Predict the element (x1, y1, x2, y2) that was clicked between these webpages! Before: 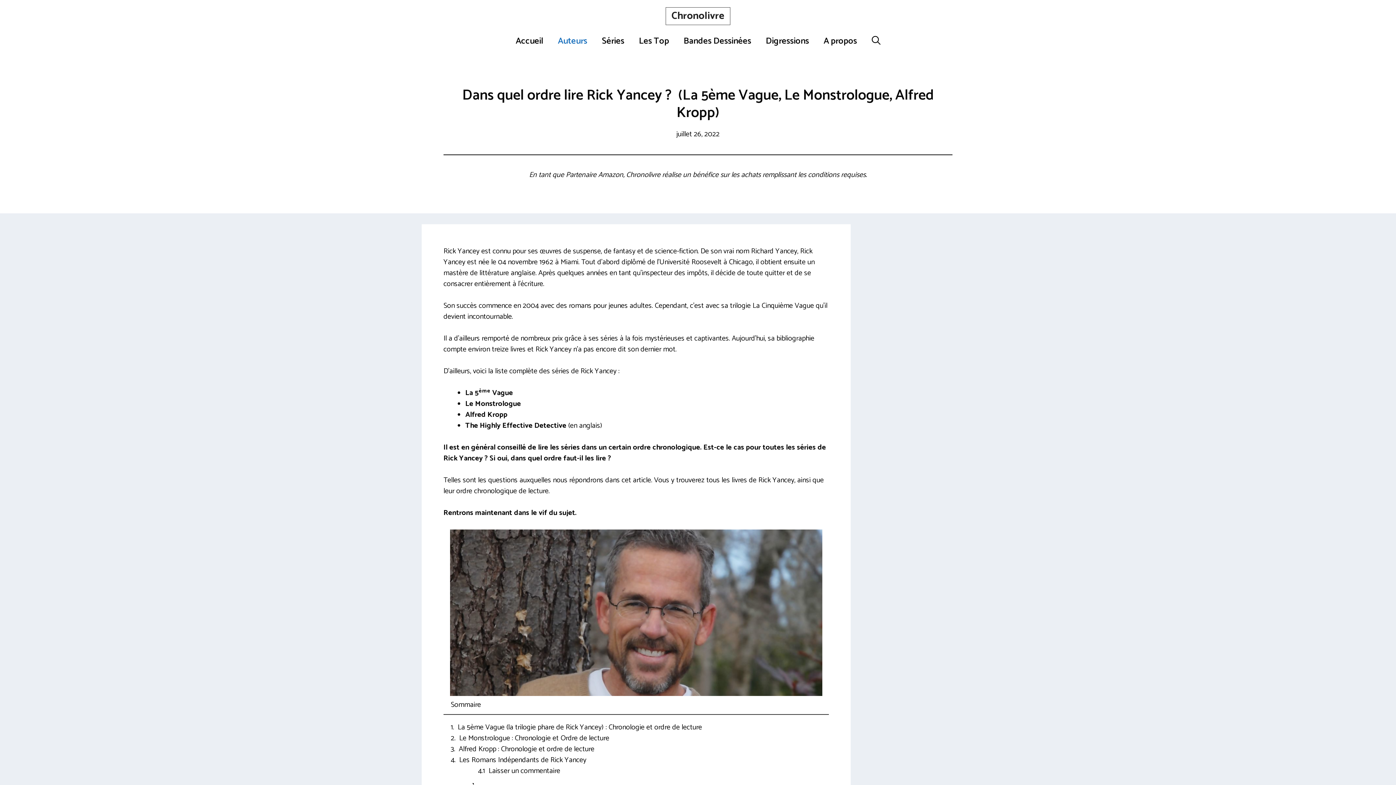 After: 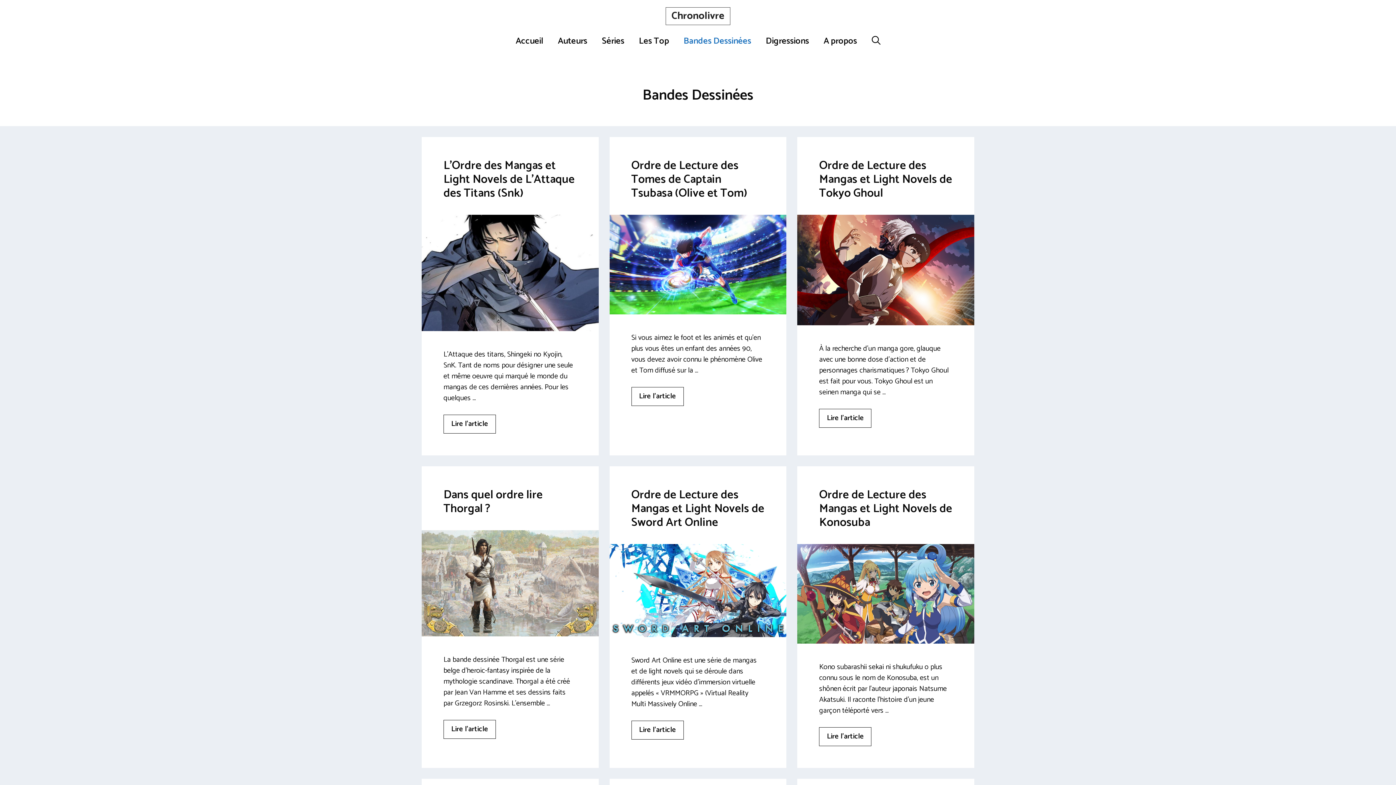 Action: label: Bandes Dessinées bbox: (676, 32, 758, 50)